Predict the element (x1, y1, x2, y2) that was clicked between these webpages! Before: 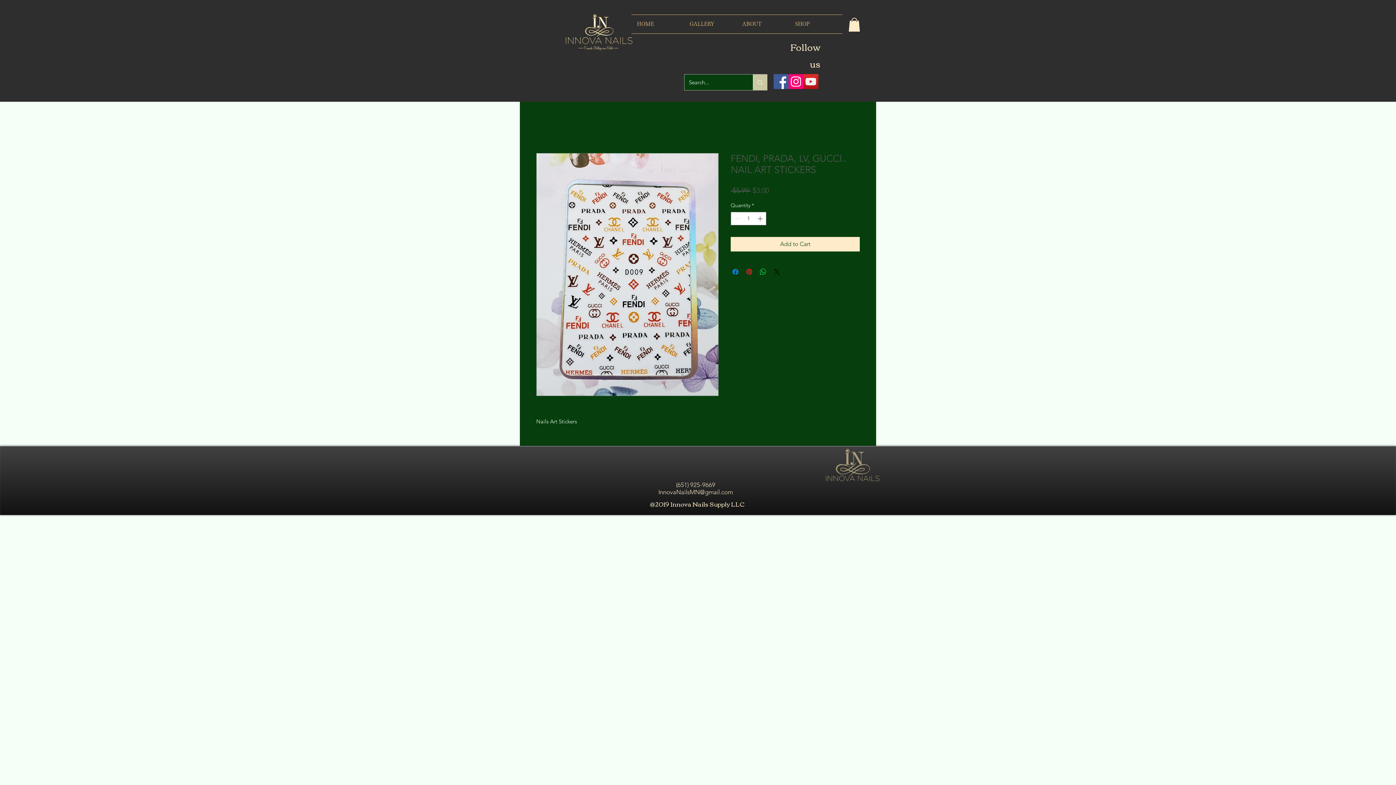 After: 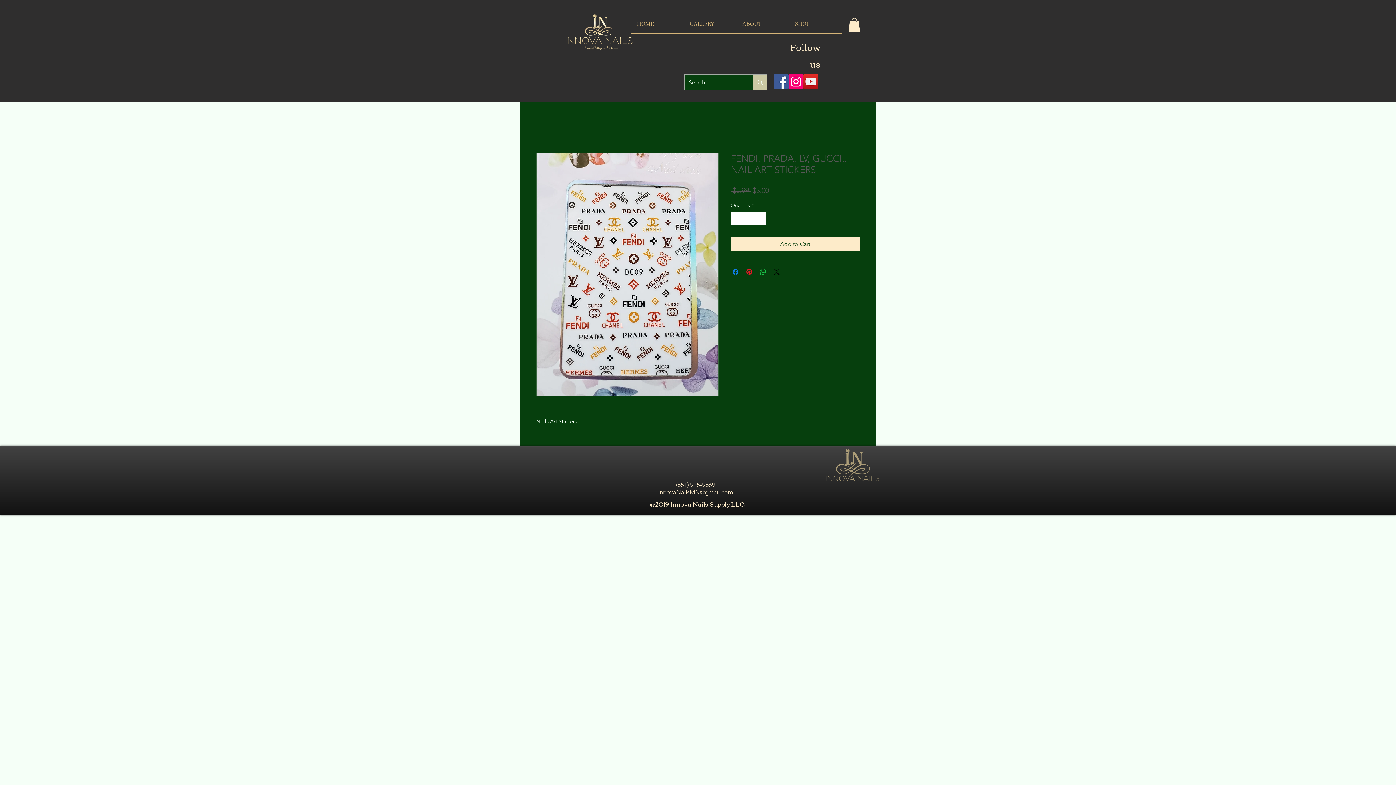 Action: bbox: (803, 74, 818, 89) label: Icono social de YouTube